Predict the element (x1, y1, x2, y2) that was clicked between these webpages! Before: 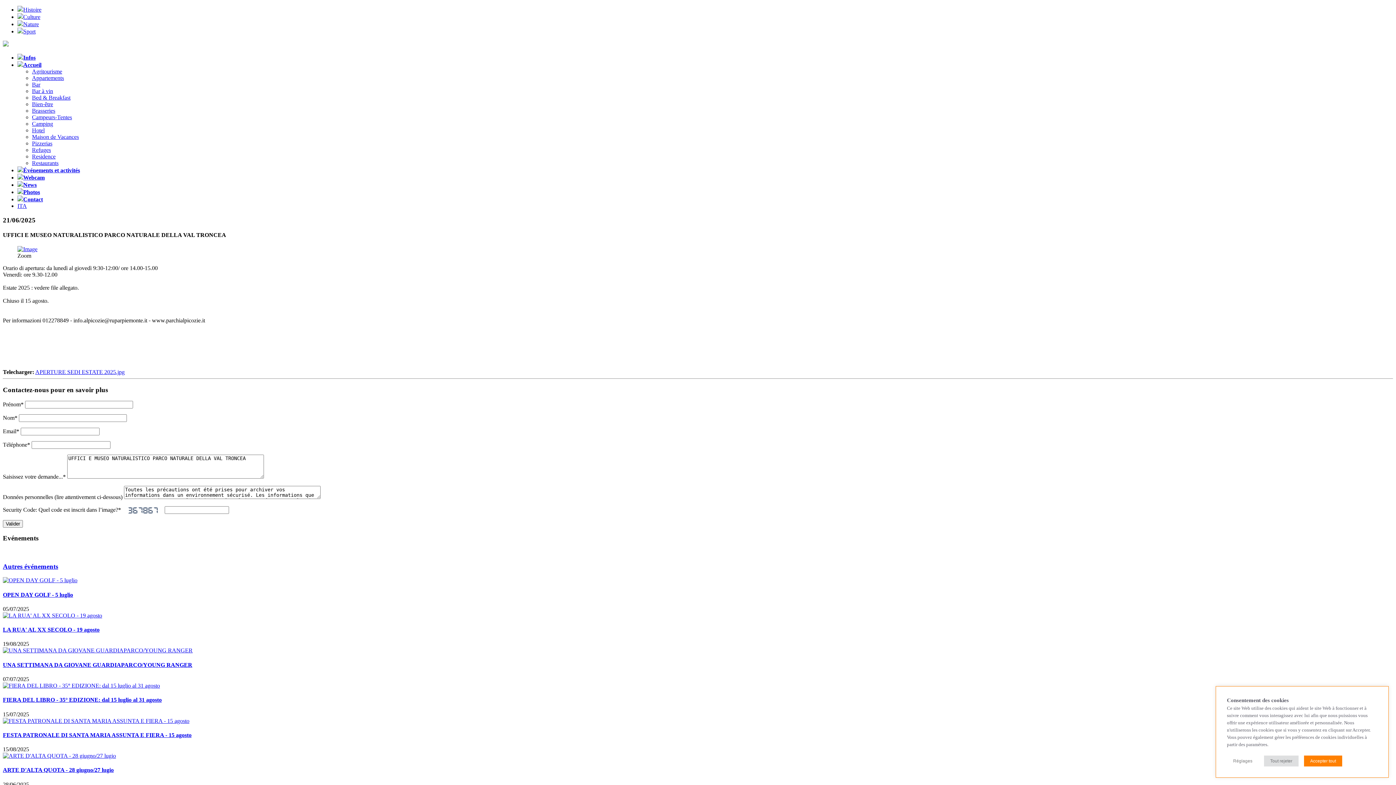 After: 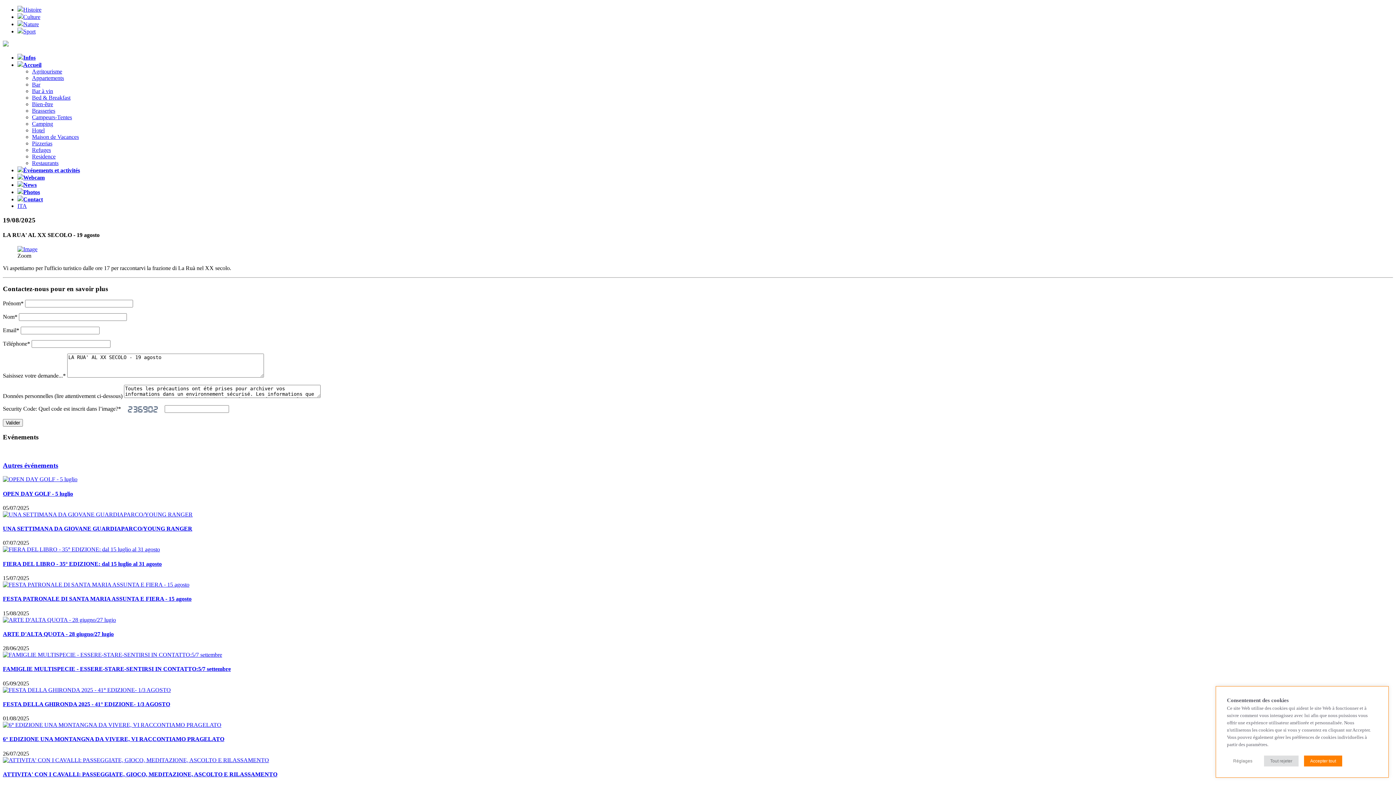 Action: bbox: (2, 612, 102, 618)